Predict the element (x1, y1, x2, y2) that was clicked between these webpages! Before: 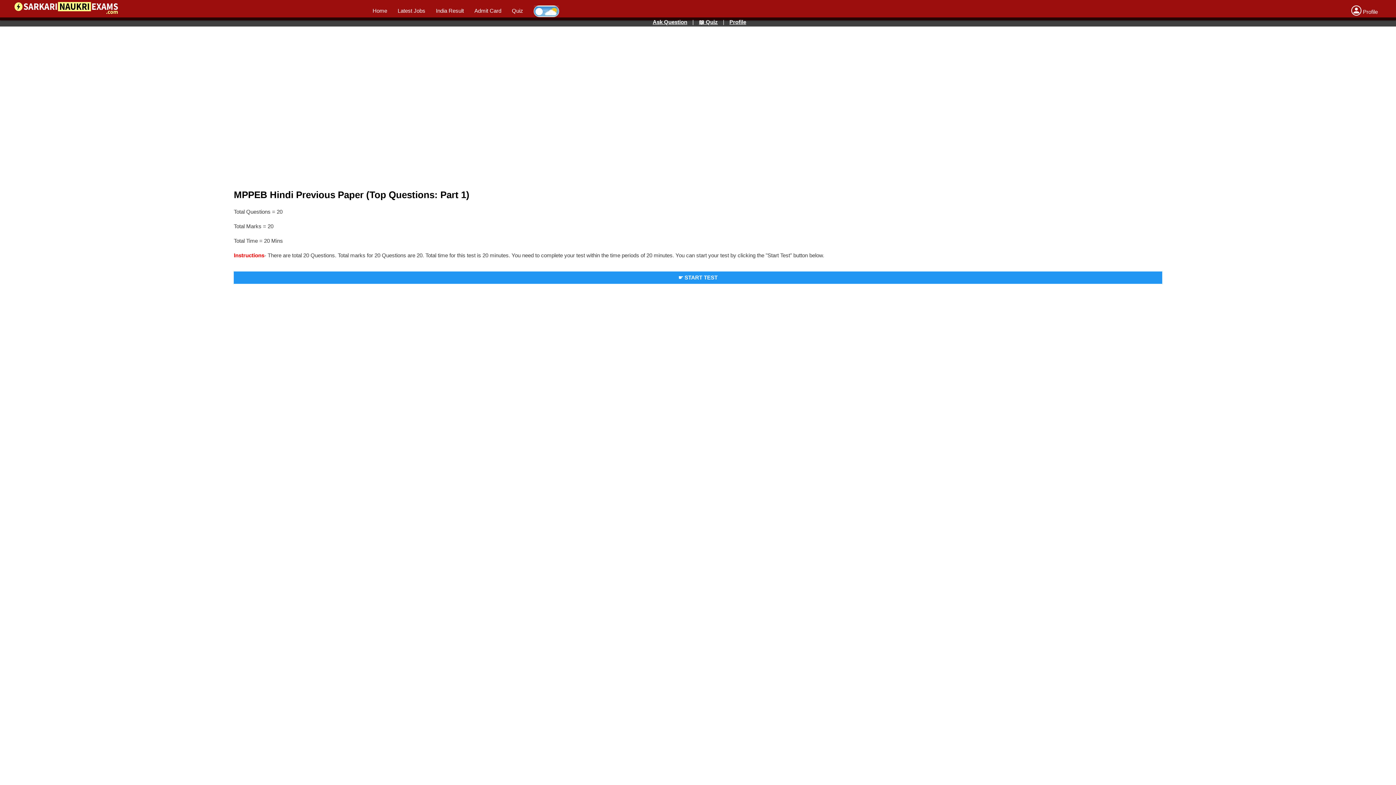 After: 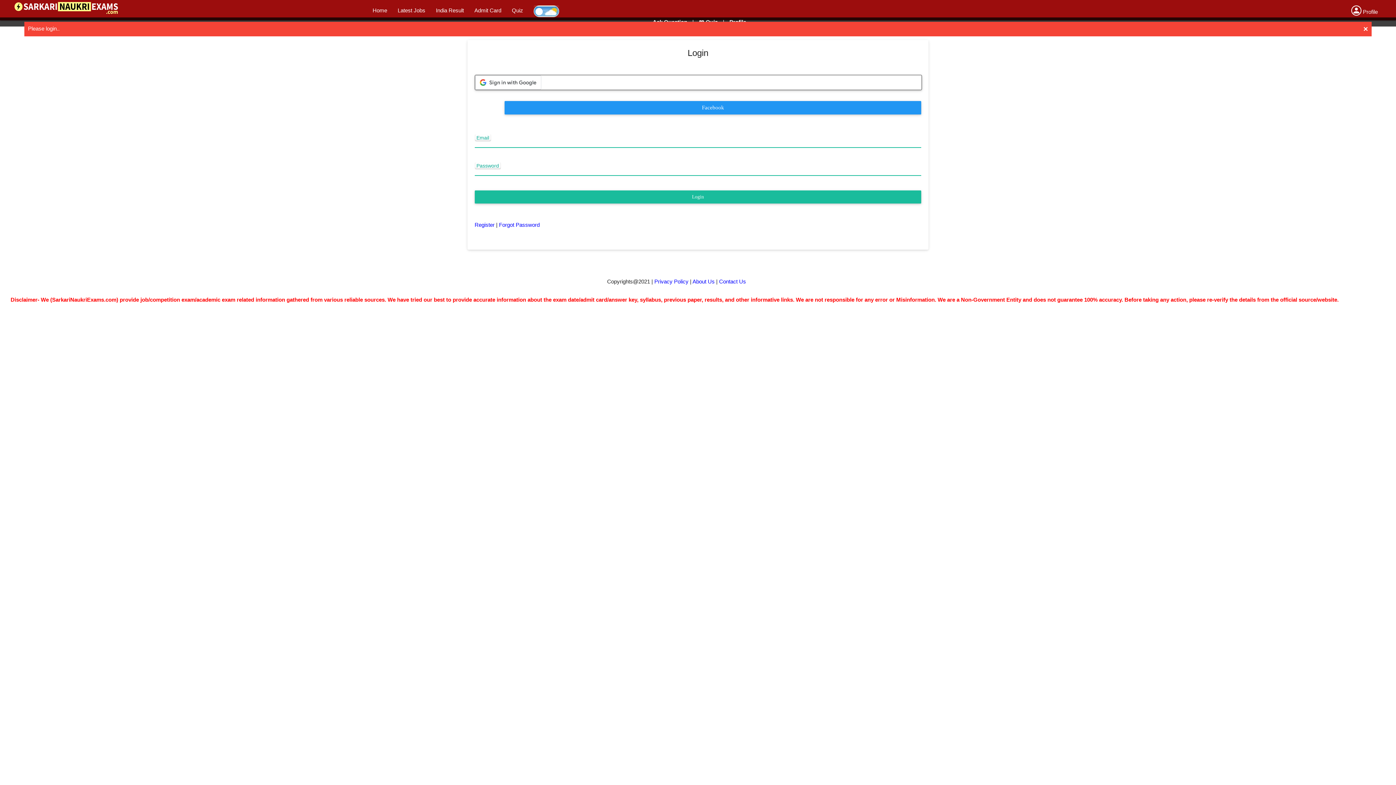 Action: label:  Profile bbox: (1351, 8, 1378, 14)